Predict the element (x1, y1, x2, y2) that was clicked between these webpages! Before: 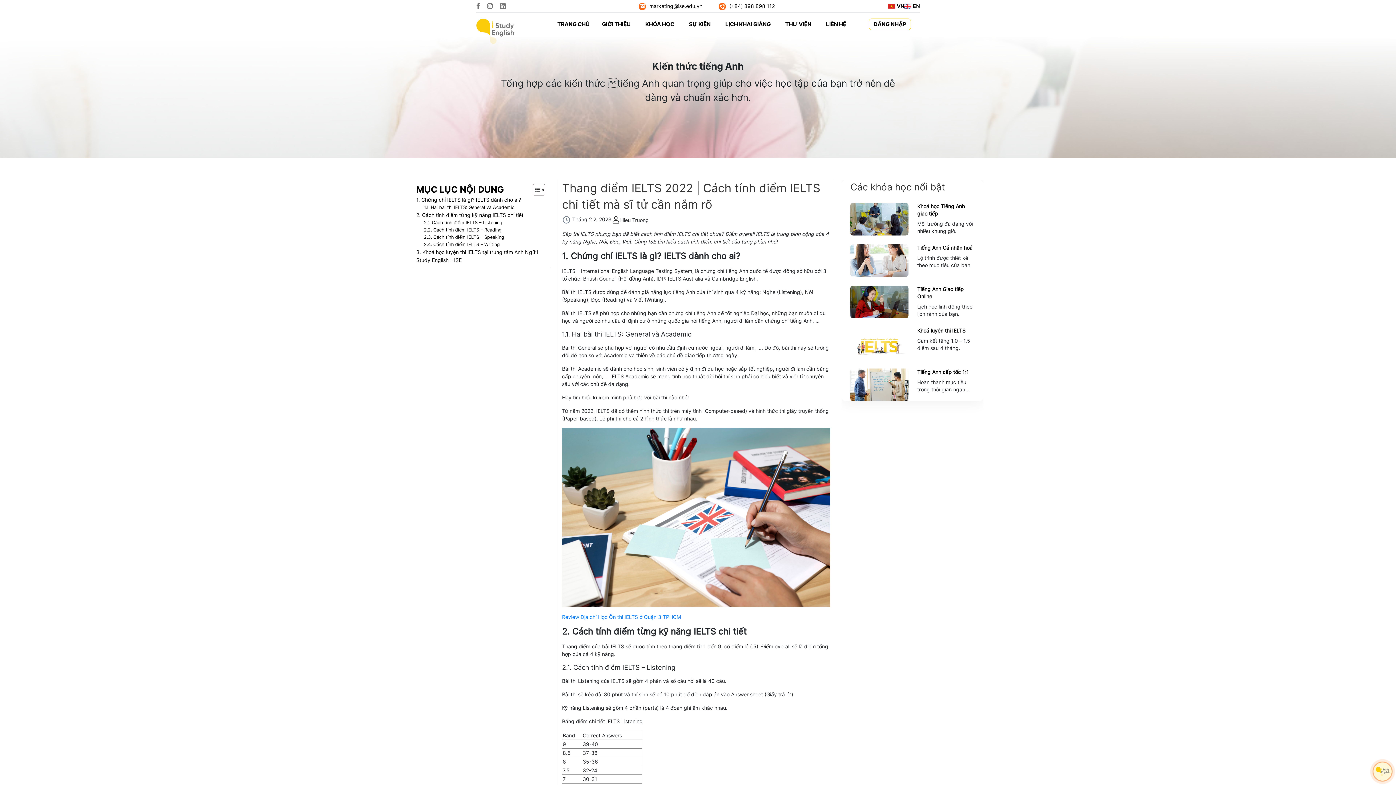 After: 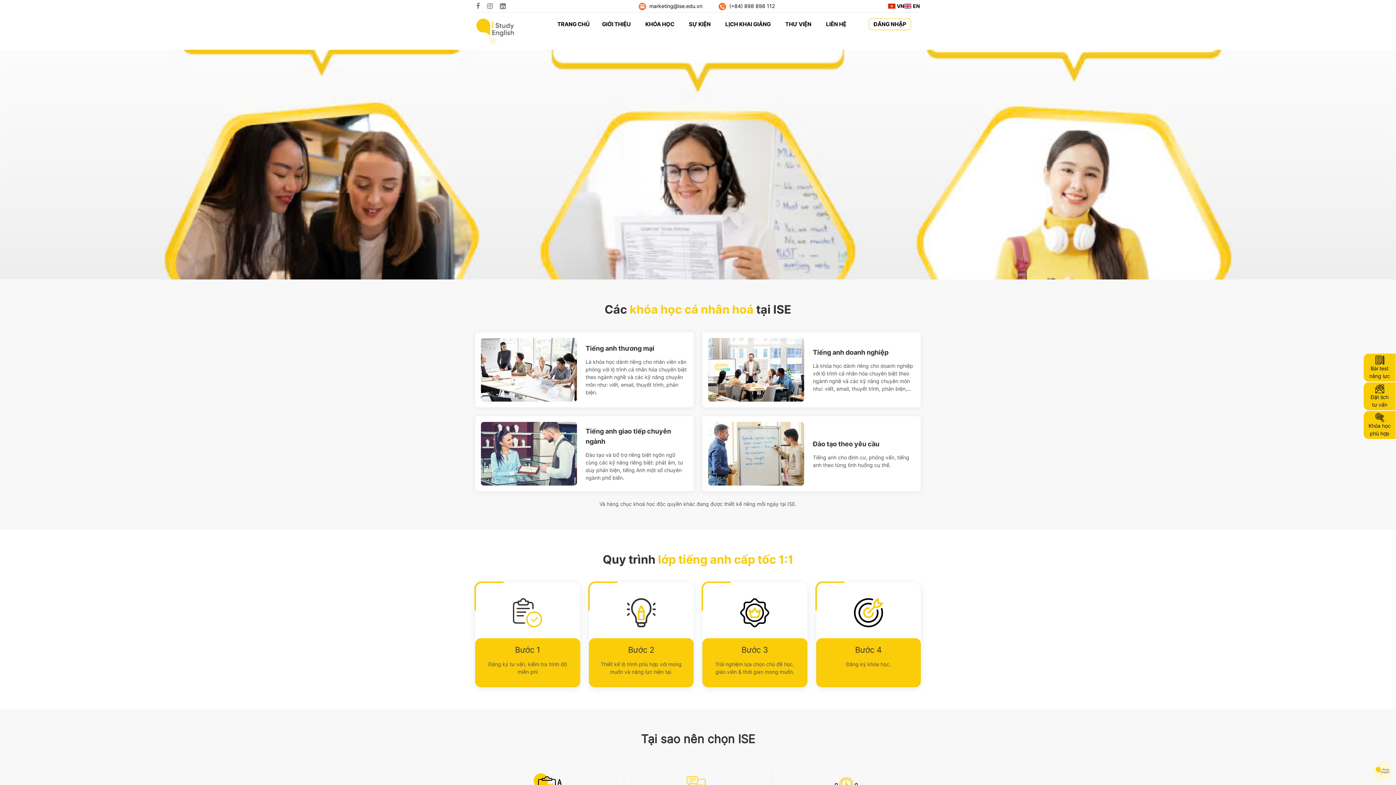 Action: bbox: (850, 244, 908, 277)